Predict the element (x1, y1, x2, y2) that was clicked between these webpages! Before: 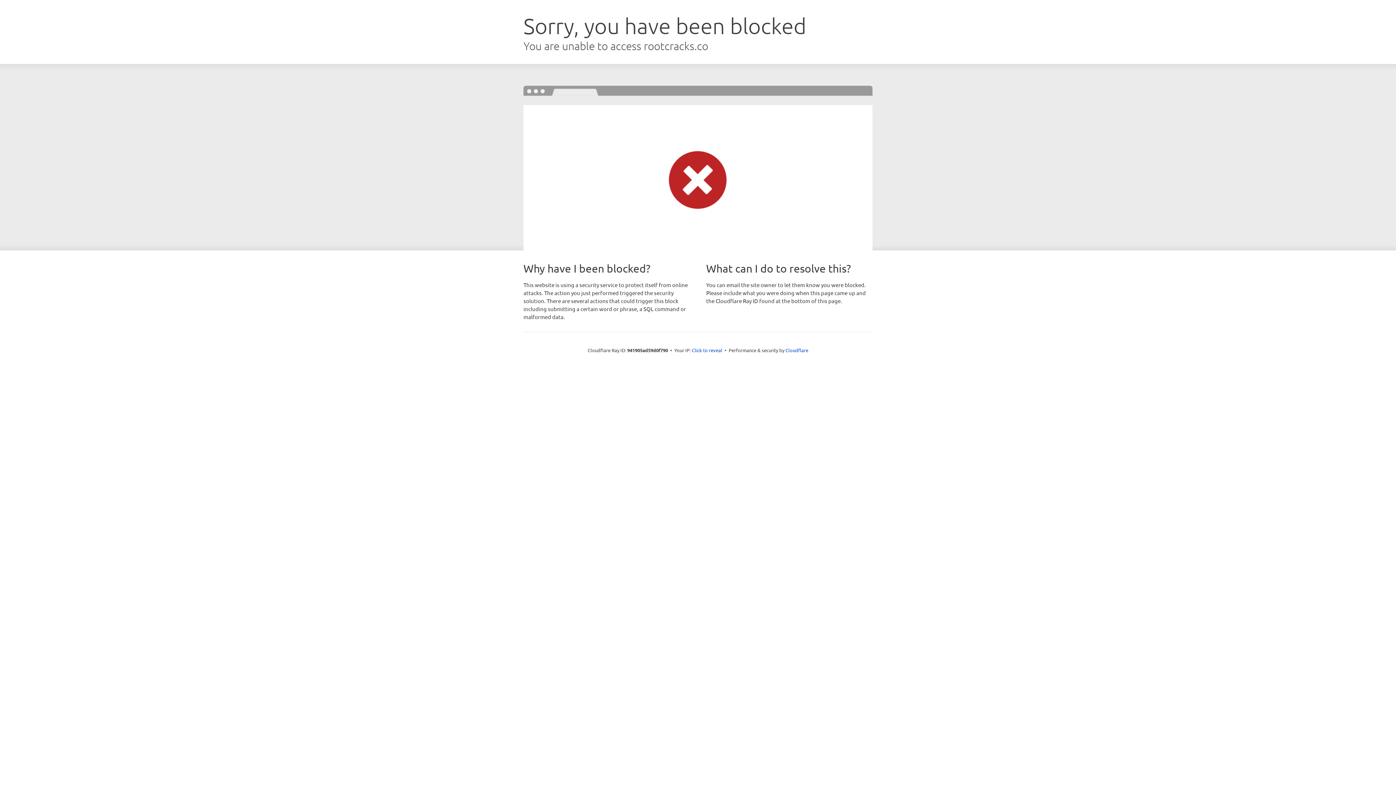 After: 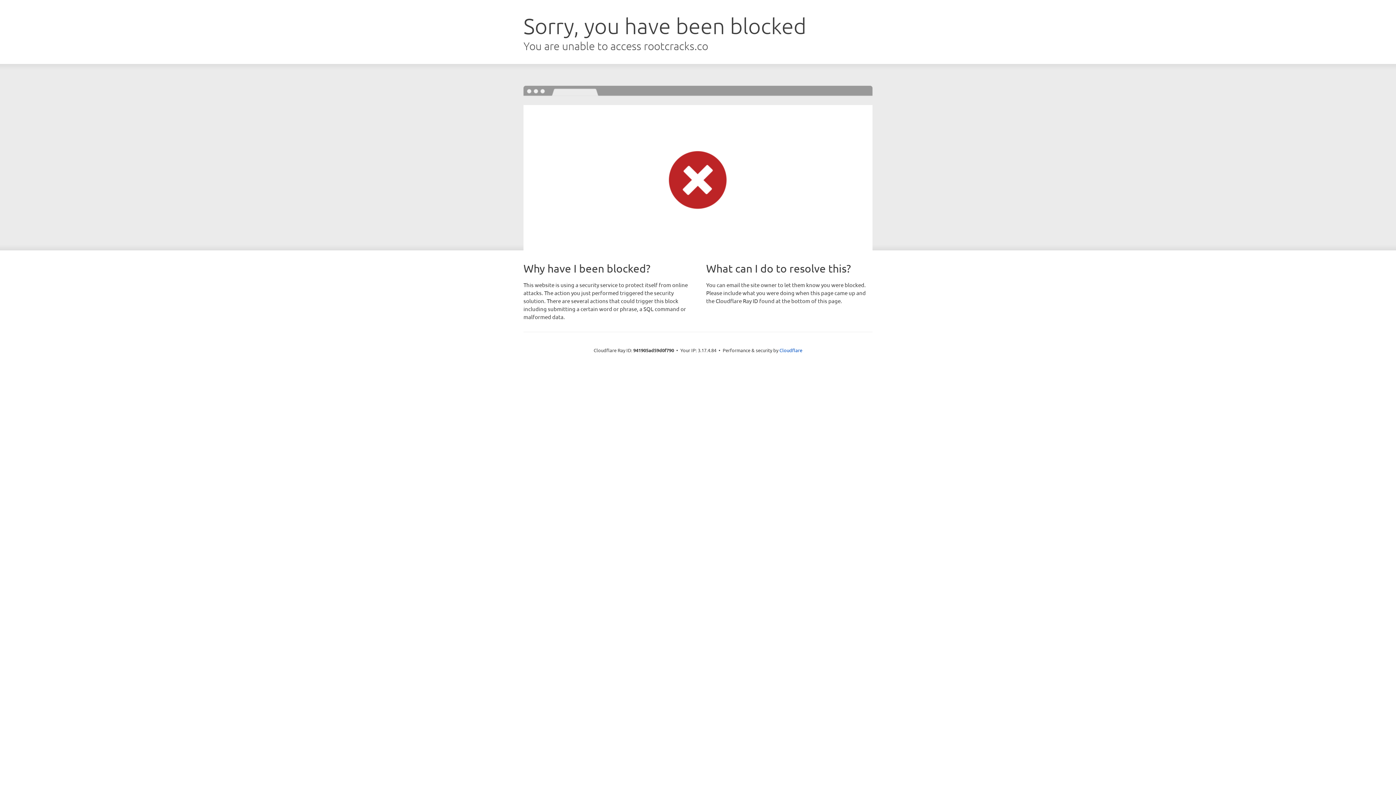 Action: bbox: (692, 346, 722, 353) label: Click to reveal